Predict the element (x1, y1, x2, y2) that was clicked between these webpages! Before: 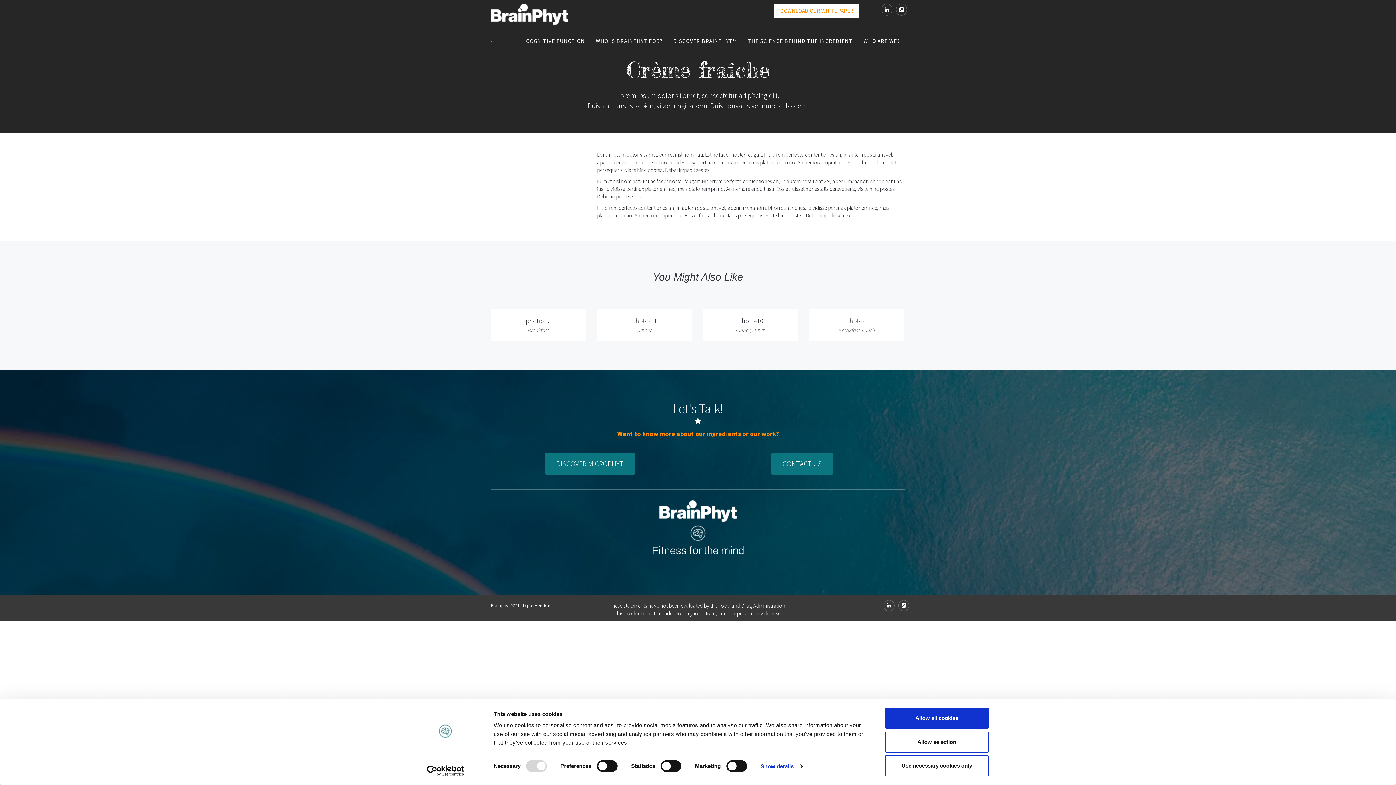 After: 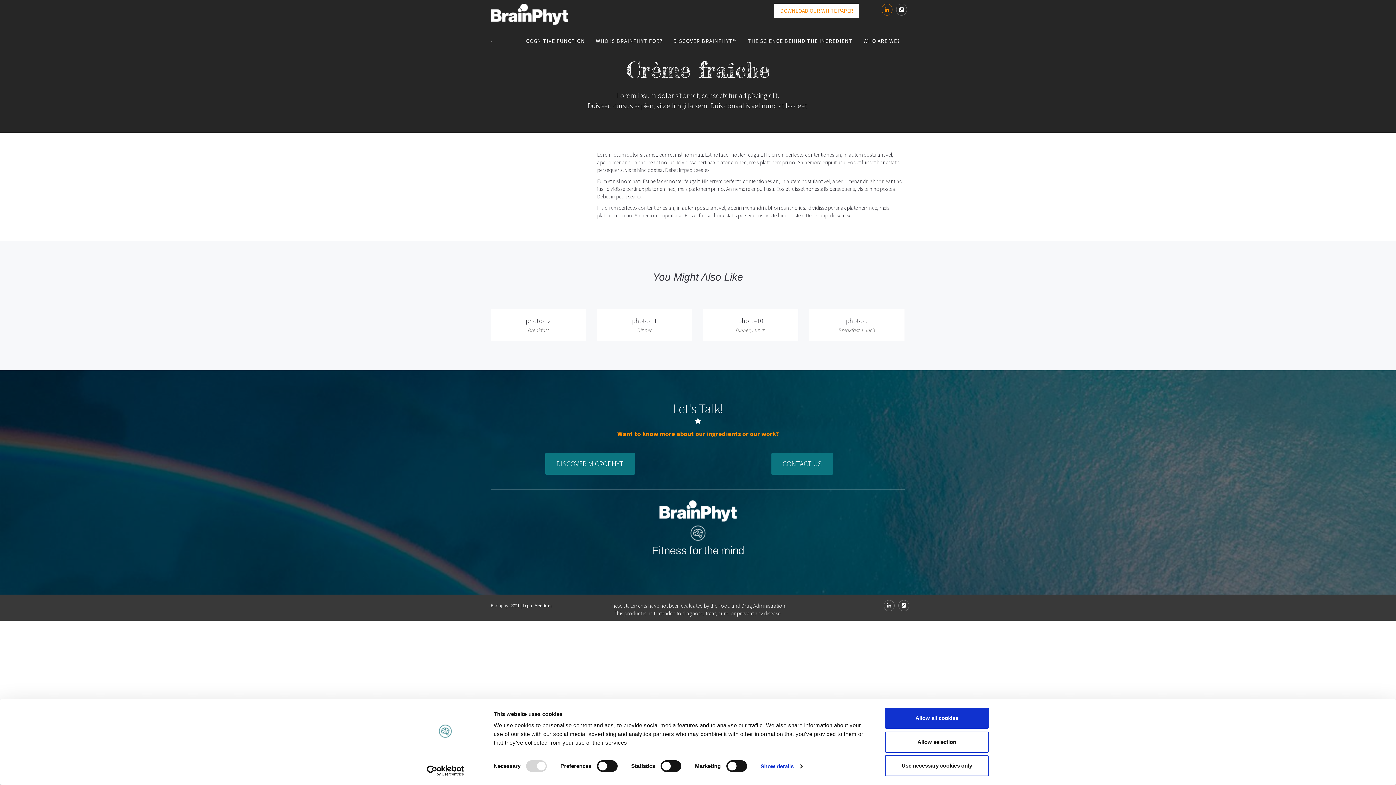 Action: bbox: (881, 6, 892, 13)